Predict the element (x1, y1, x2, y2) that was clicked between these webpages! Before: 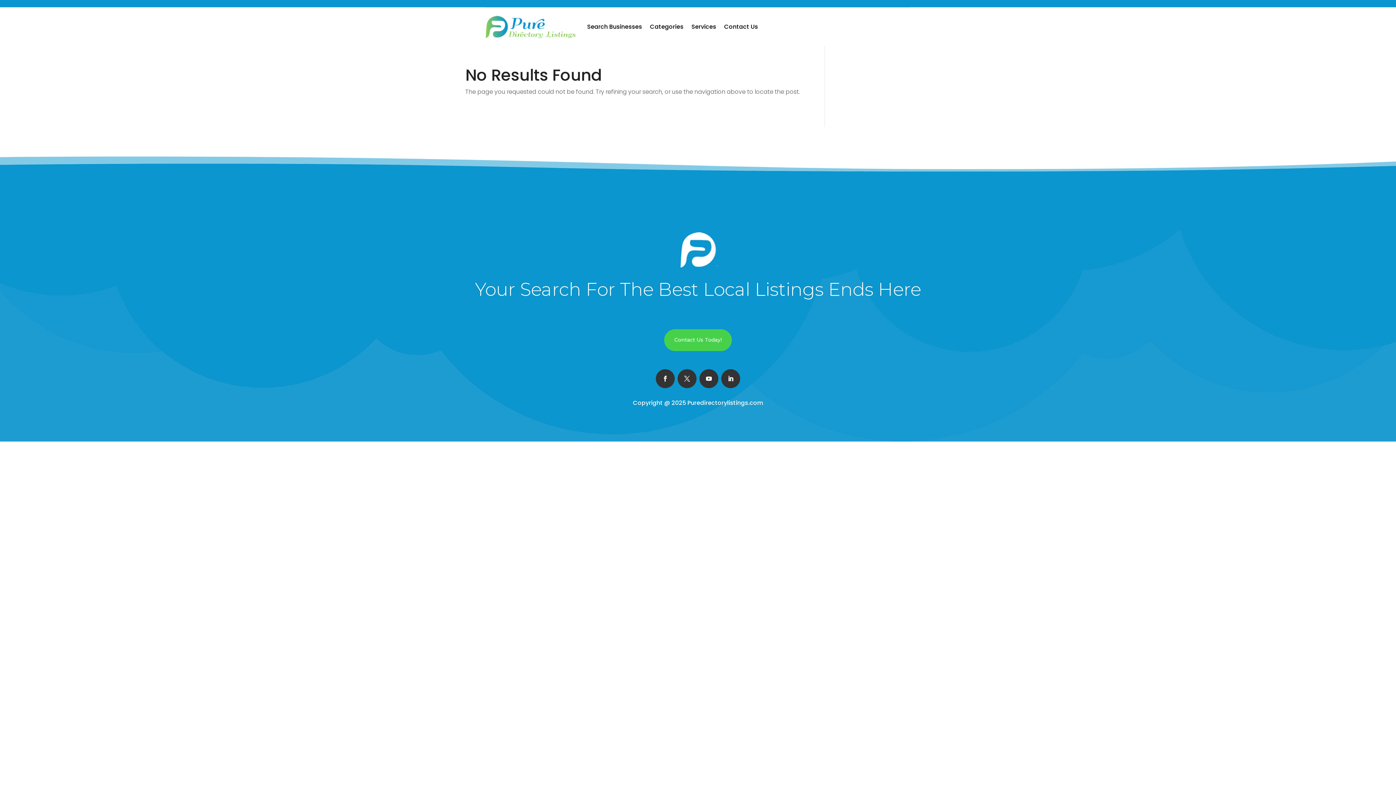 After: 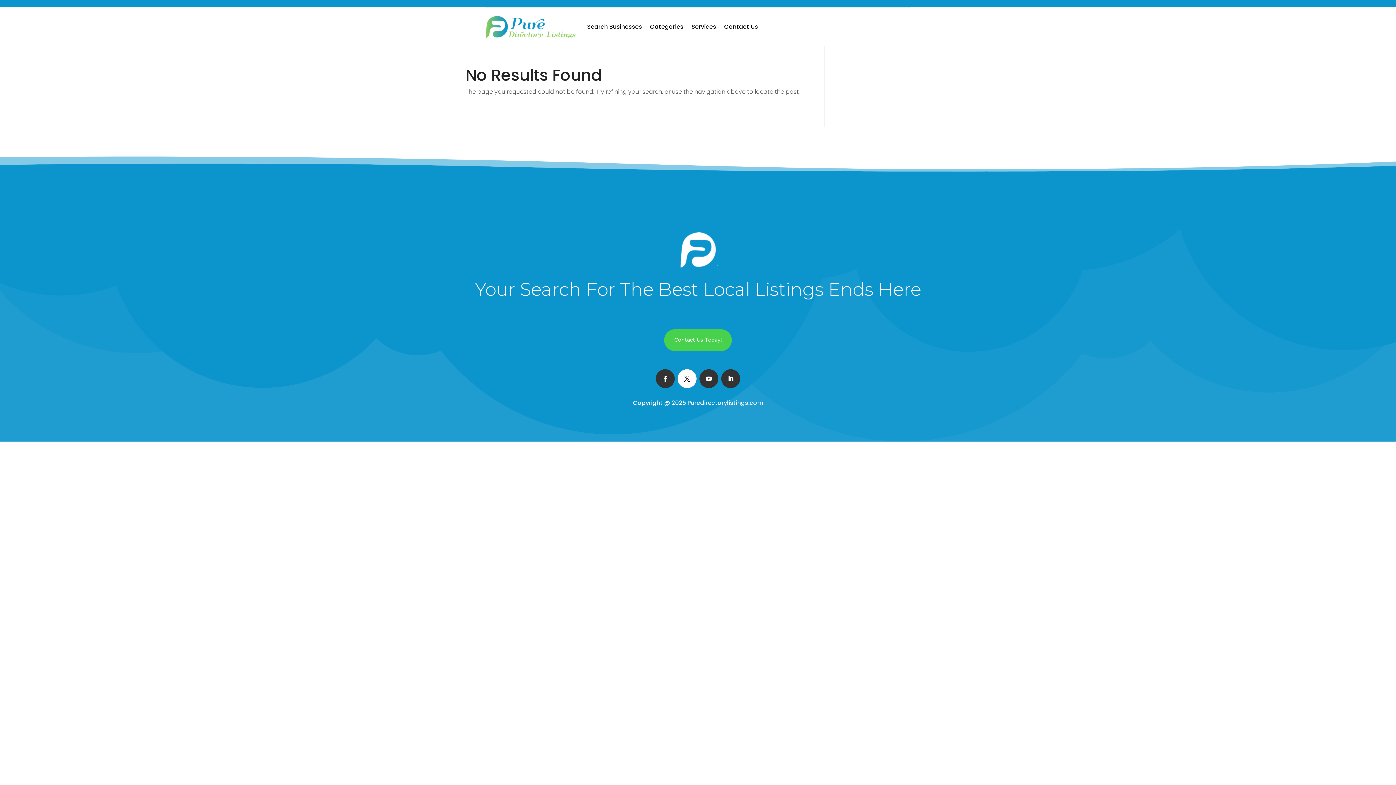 Action: bbox: (677, 369, 696, 388)